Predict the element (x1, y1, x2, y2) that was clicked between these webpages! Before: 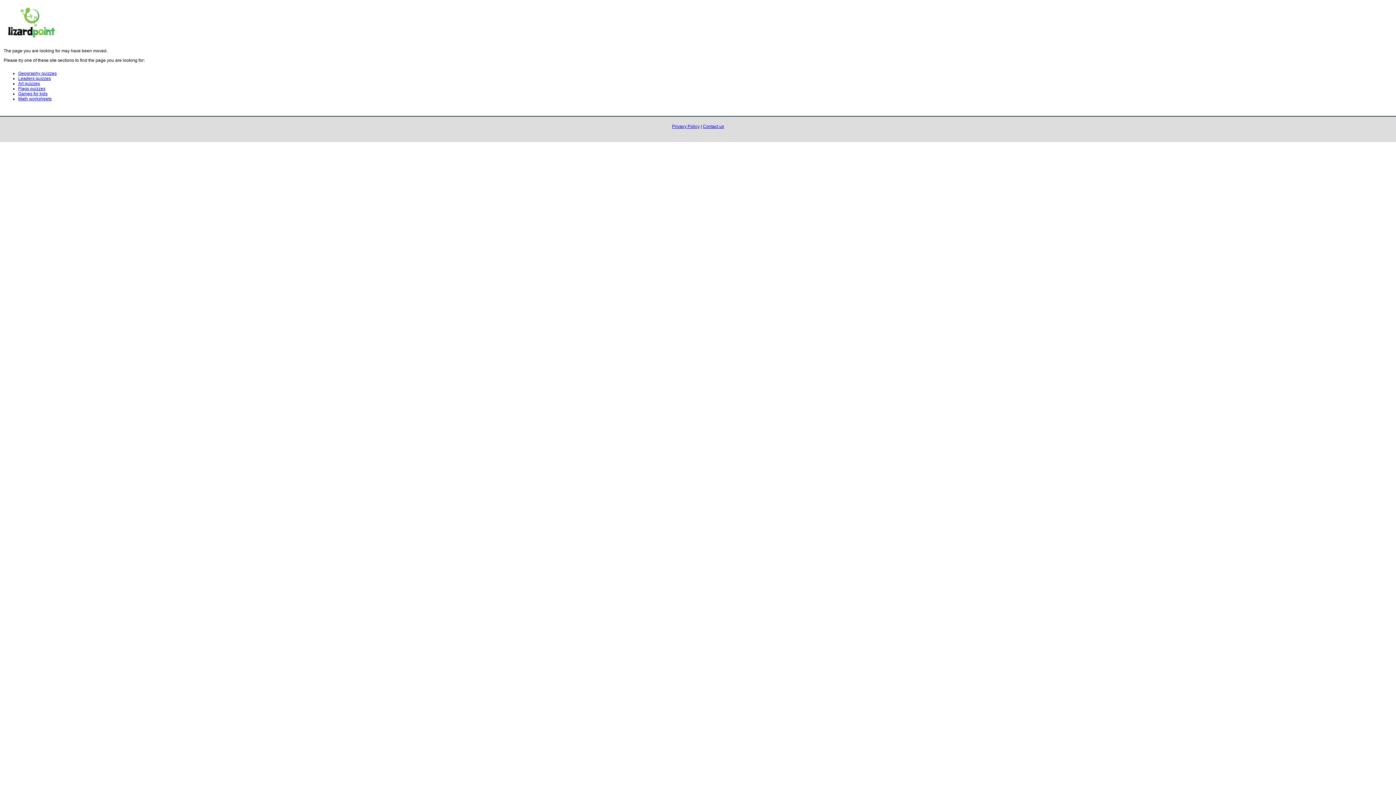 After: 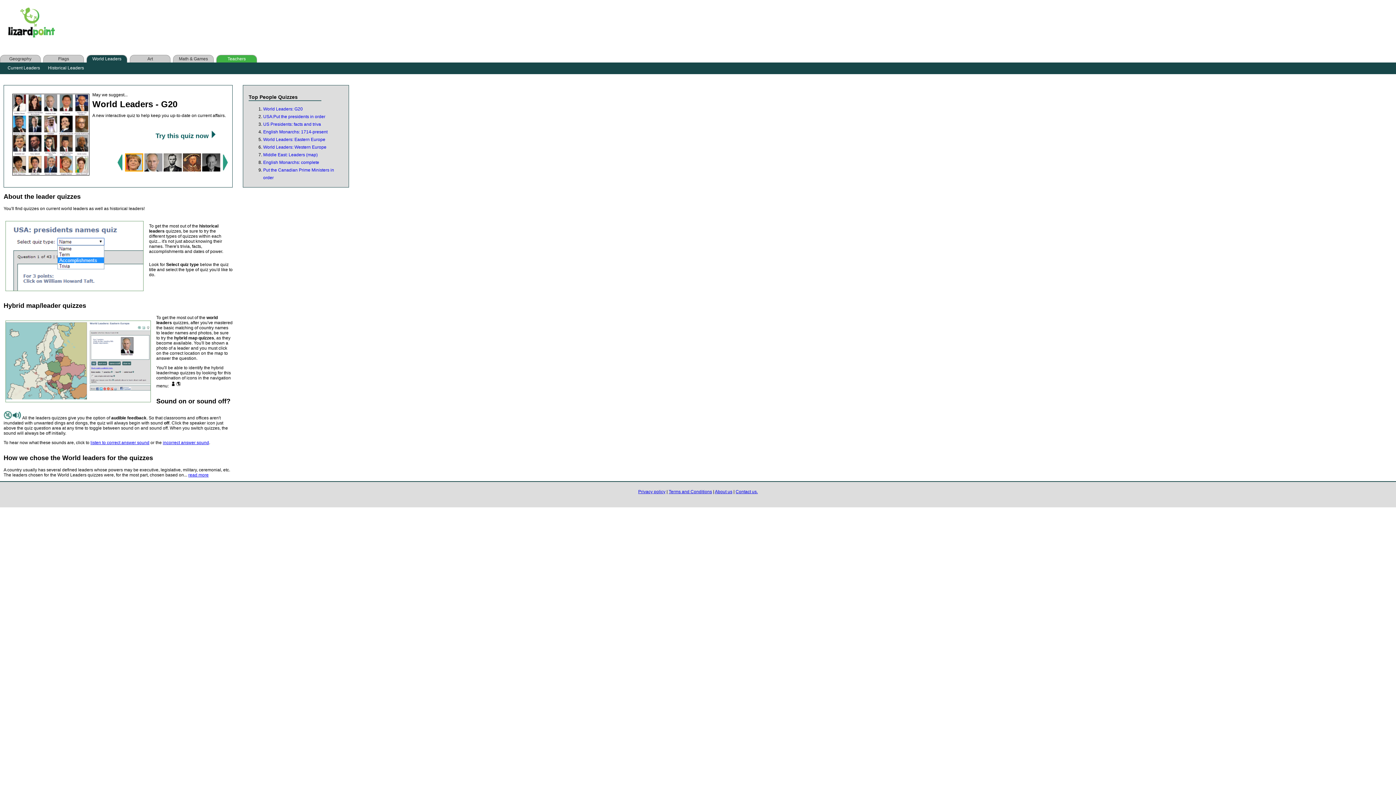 Action: bbox: (18, 76, 50, 81) label: Leaders quizzes